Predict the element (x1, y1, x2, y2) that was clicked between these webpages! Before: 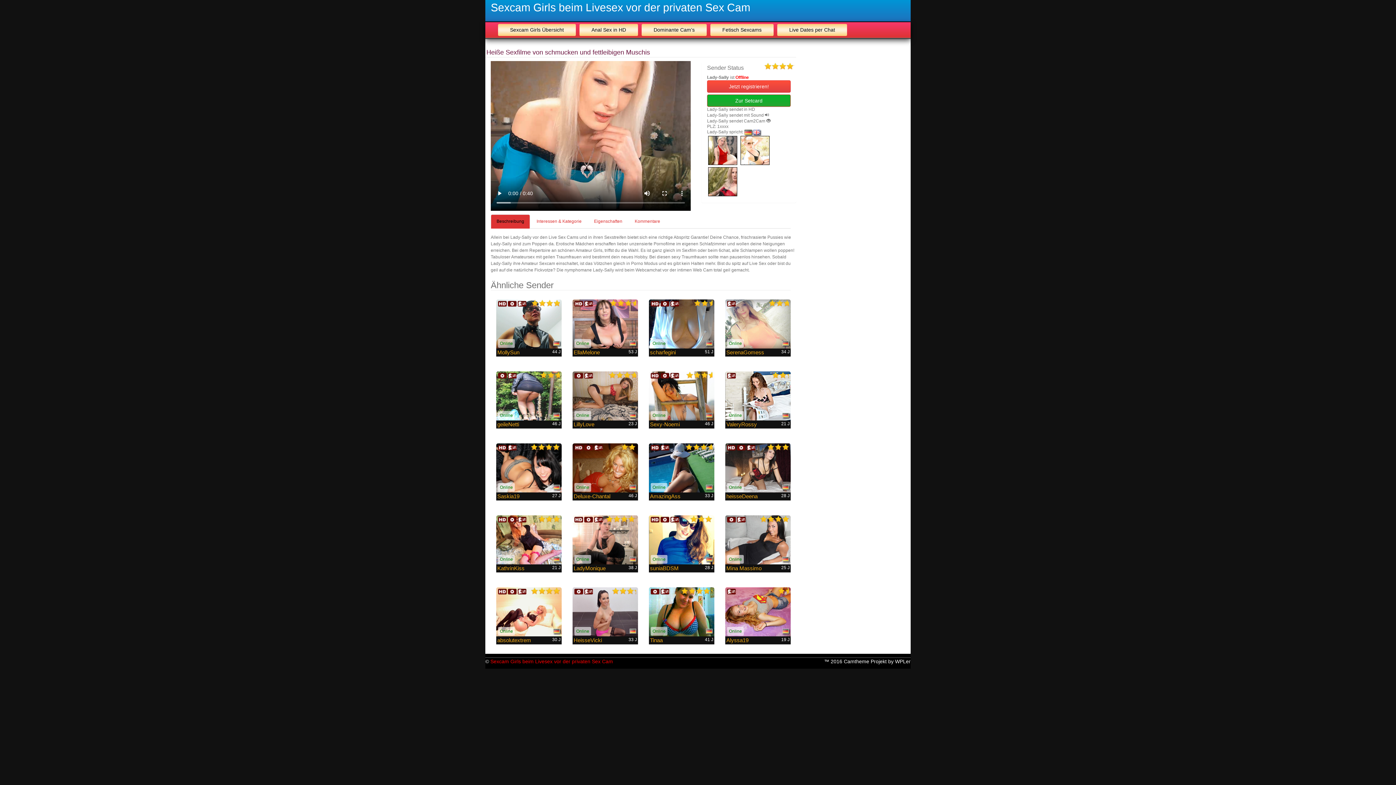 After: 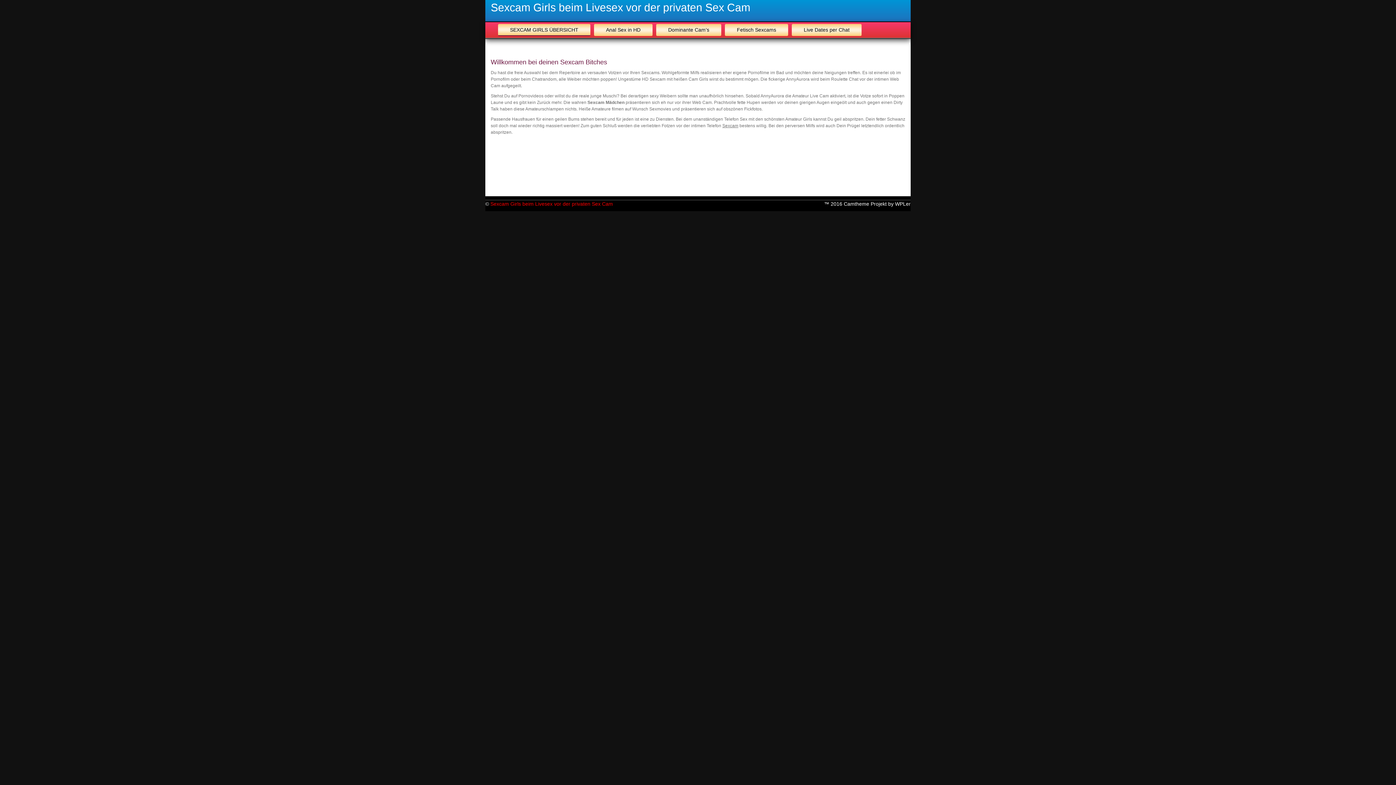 Action: bbox: (498, 24, 576, 36) label: Sexcam Girls Übersicht